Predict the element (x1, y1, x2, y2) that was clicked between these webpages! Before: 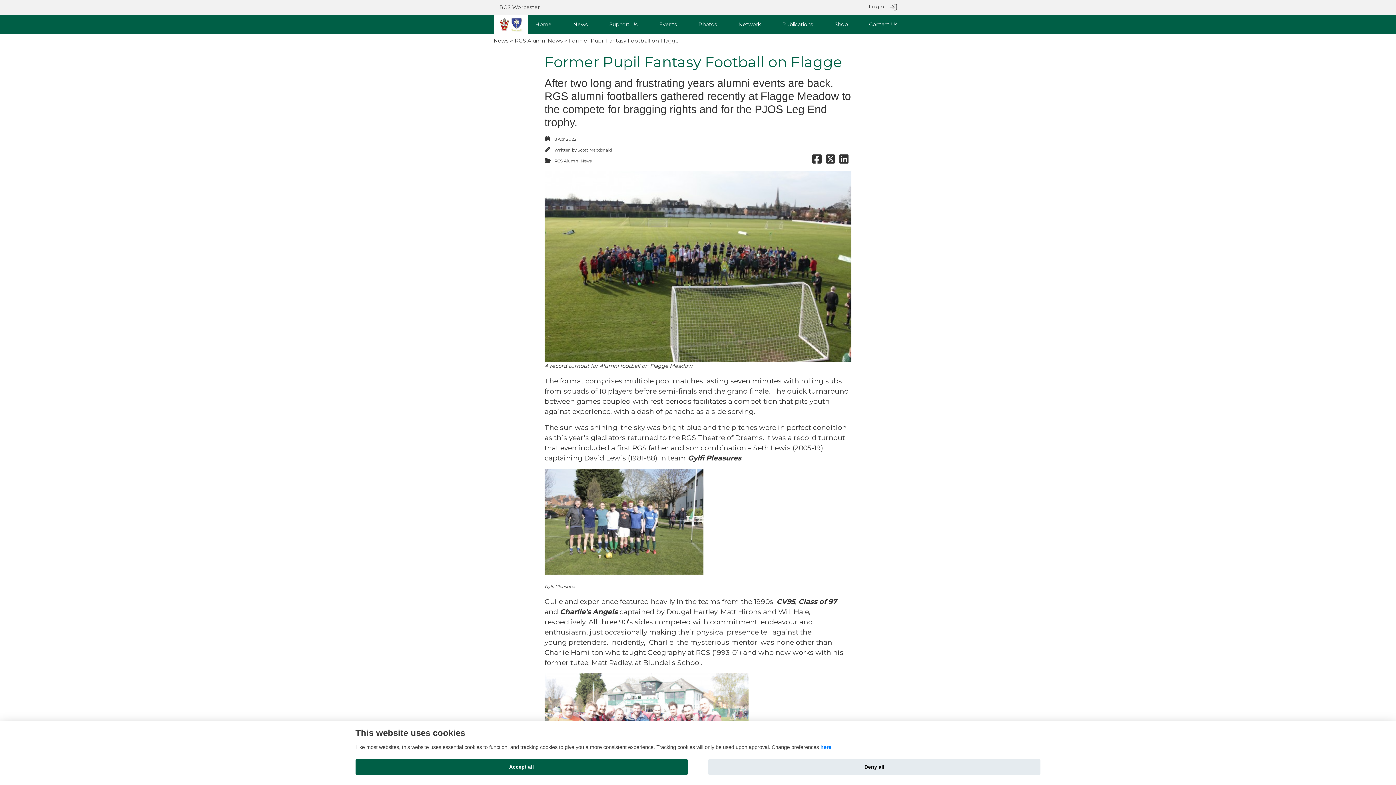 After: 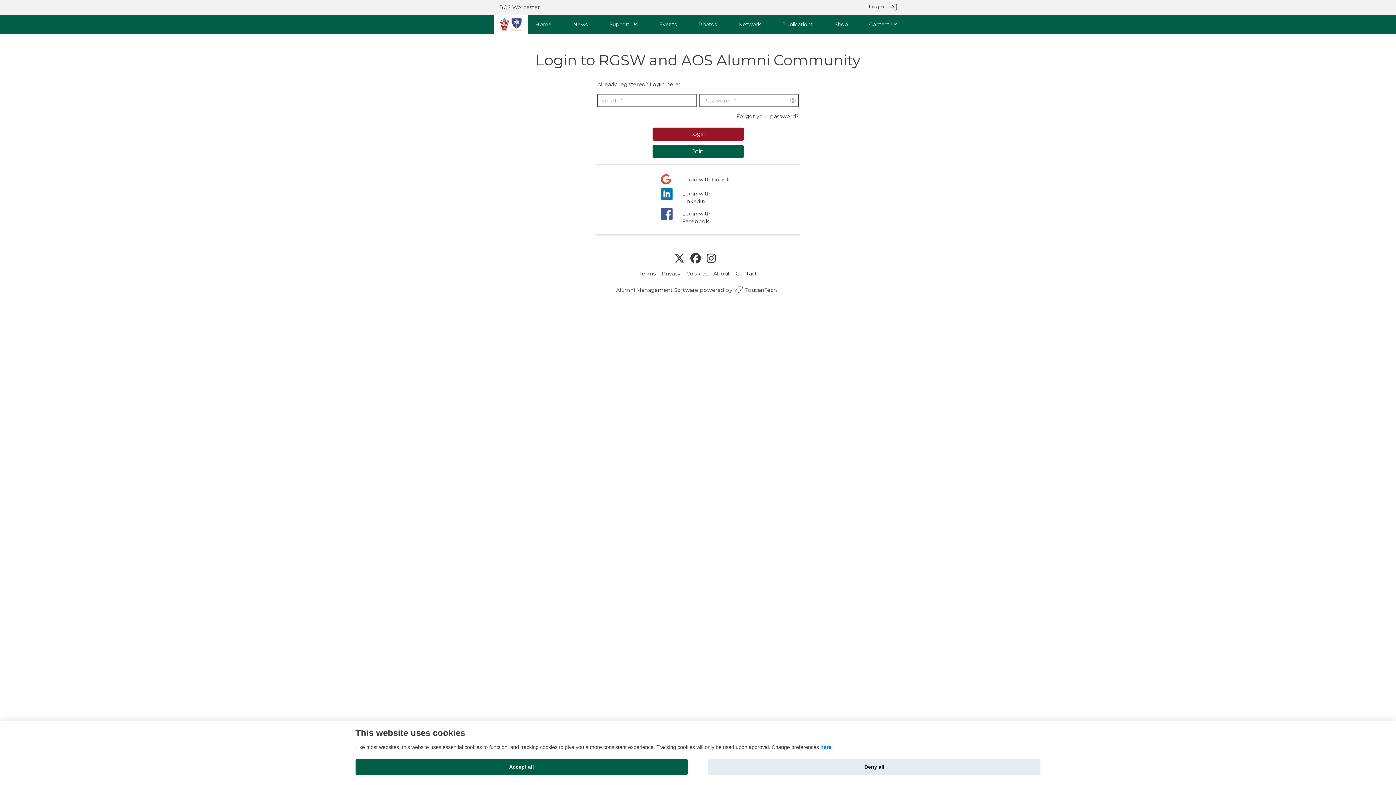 Action: bbox: (890, 1, 896, 14)